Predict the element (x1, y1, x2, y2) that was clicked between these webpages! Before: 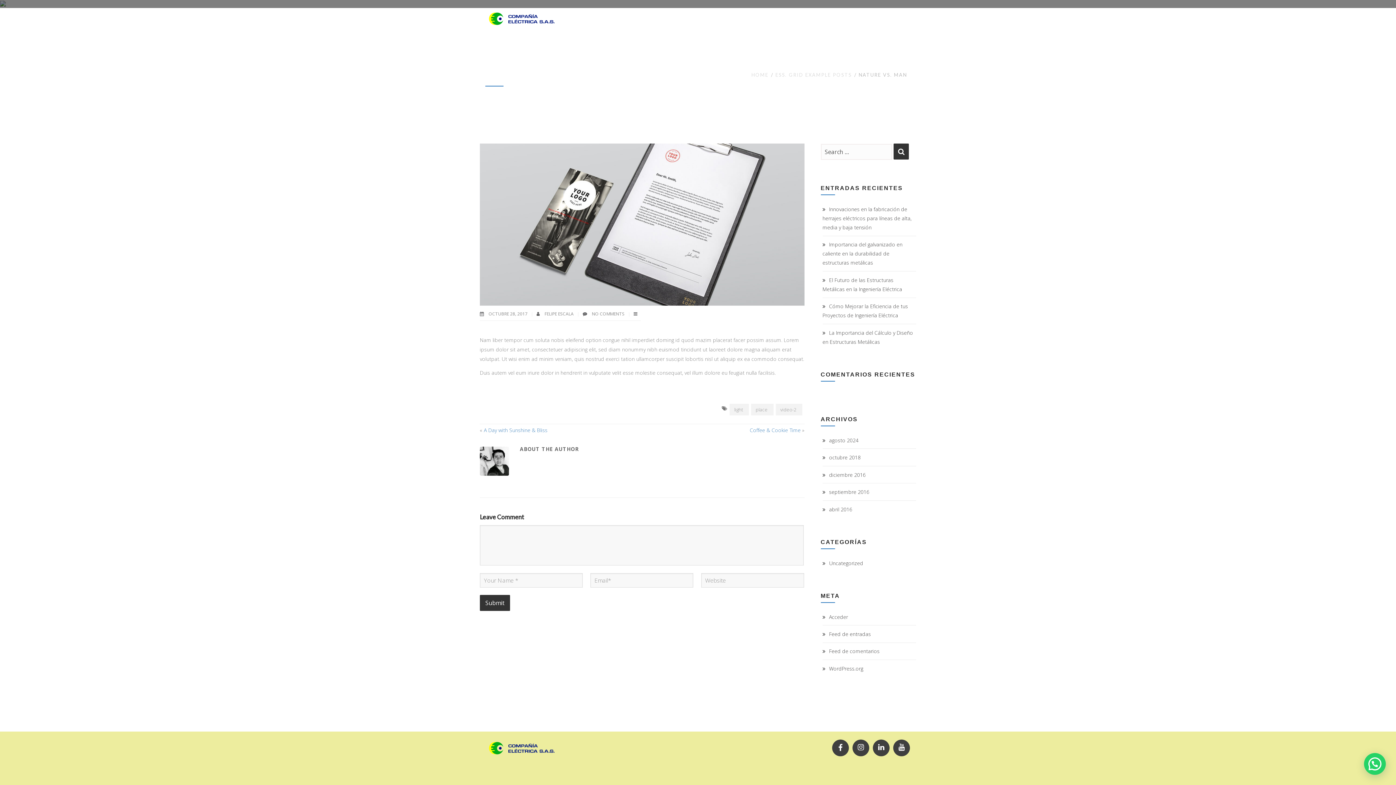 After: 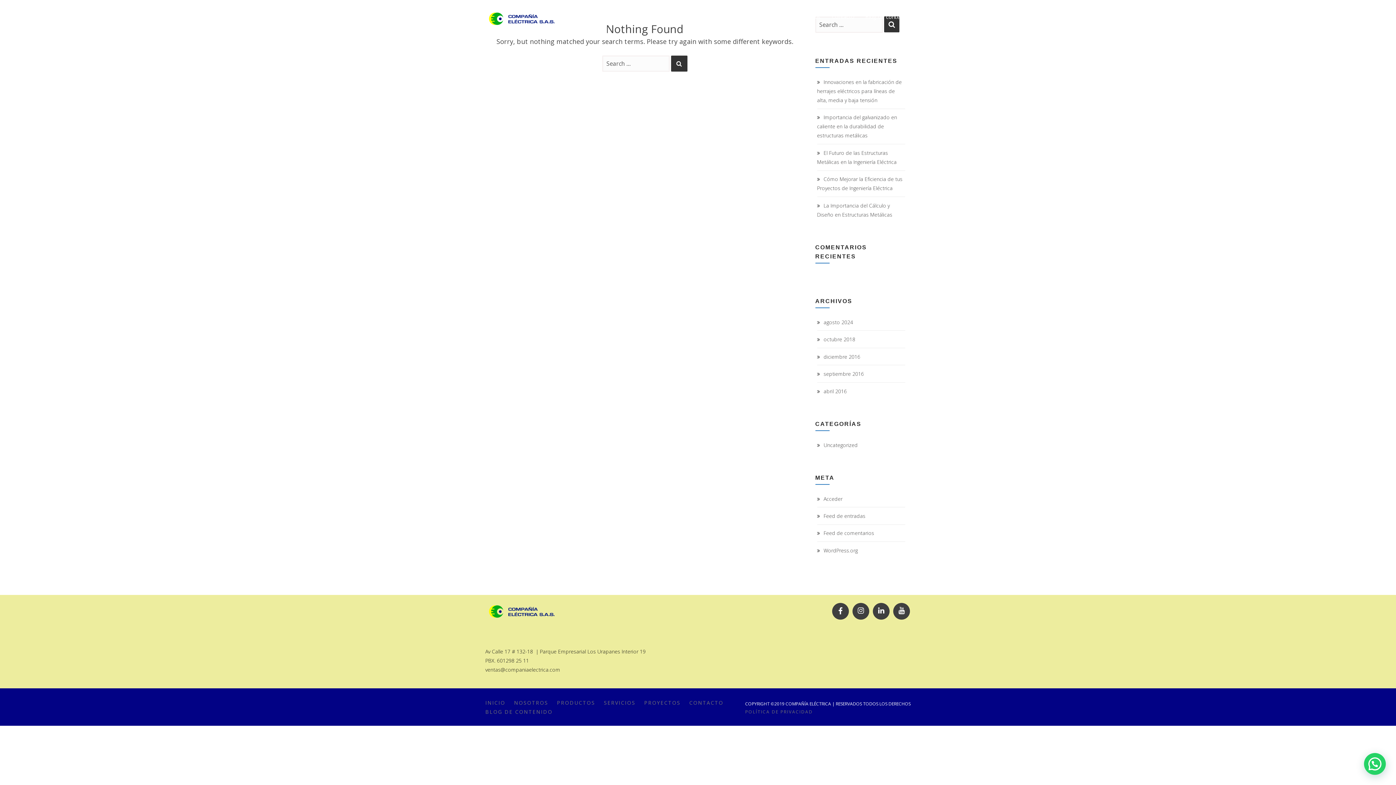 Action: bbox: (893, 143, 909, 159)